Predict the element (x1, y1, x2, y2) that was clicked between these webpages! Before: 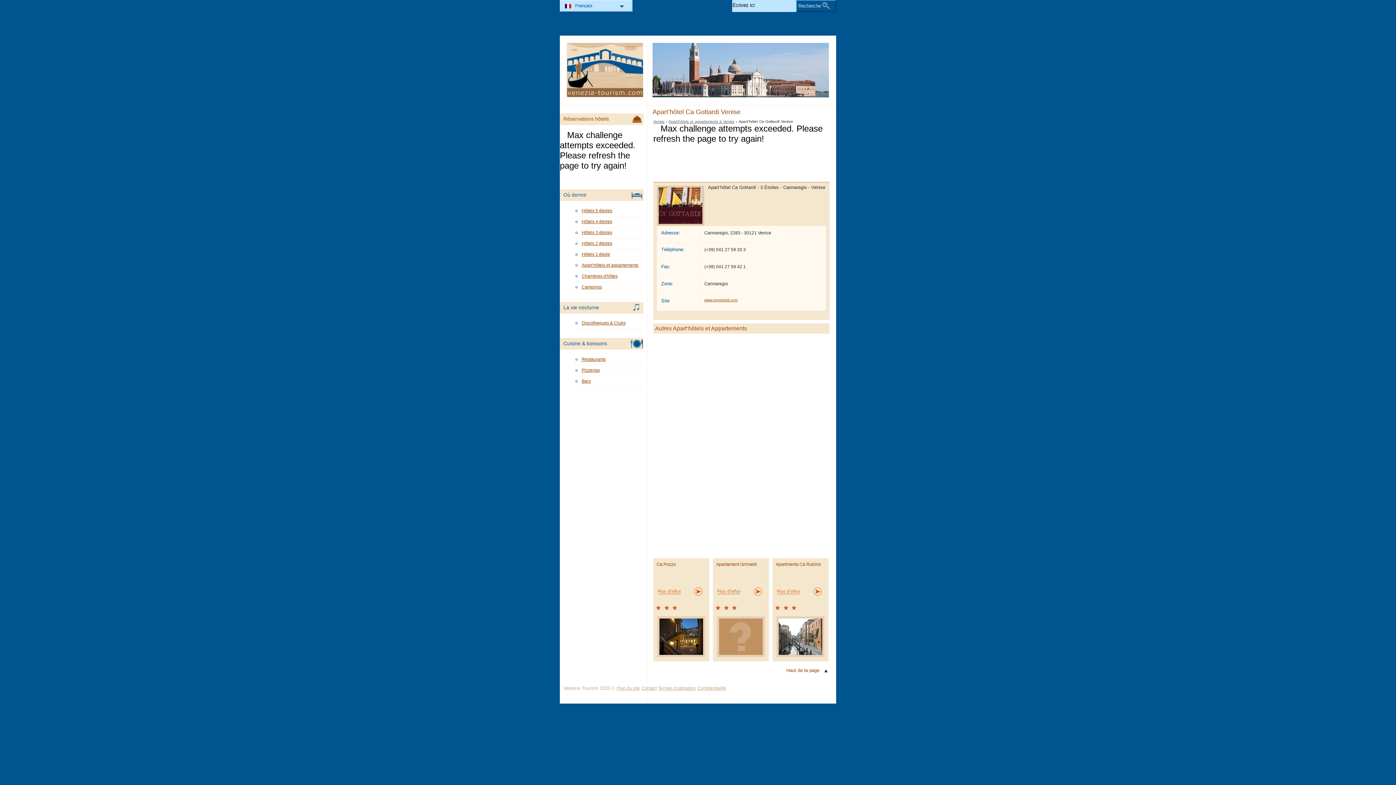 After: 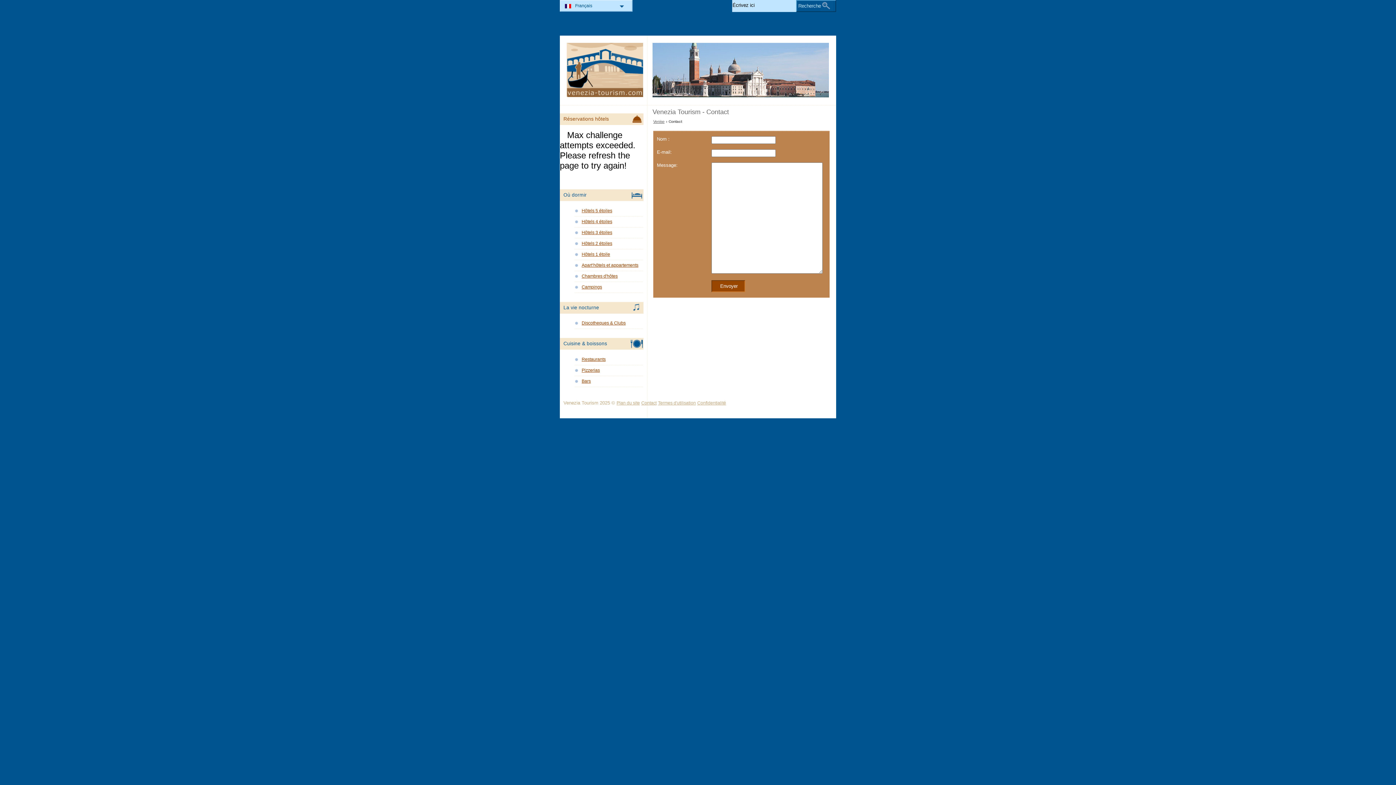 Action: bbox: (641, 683, 656, 693) label: Contact